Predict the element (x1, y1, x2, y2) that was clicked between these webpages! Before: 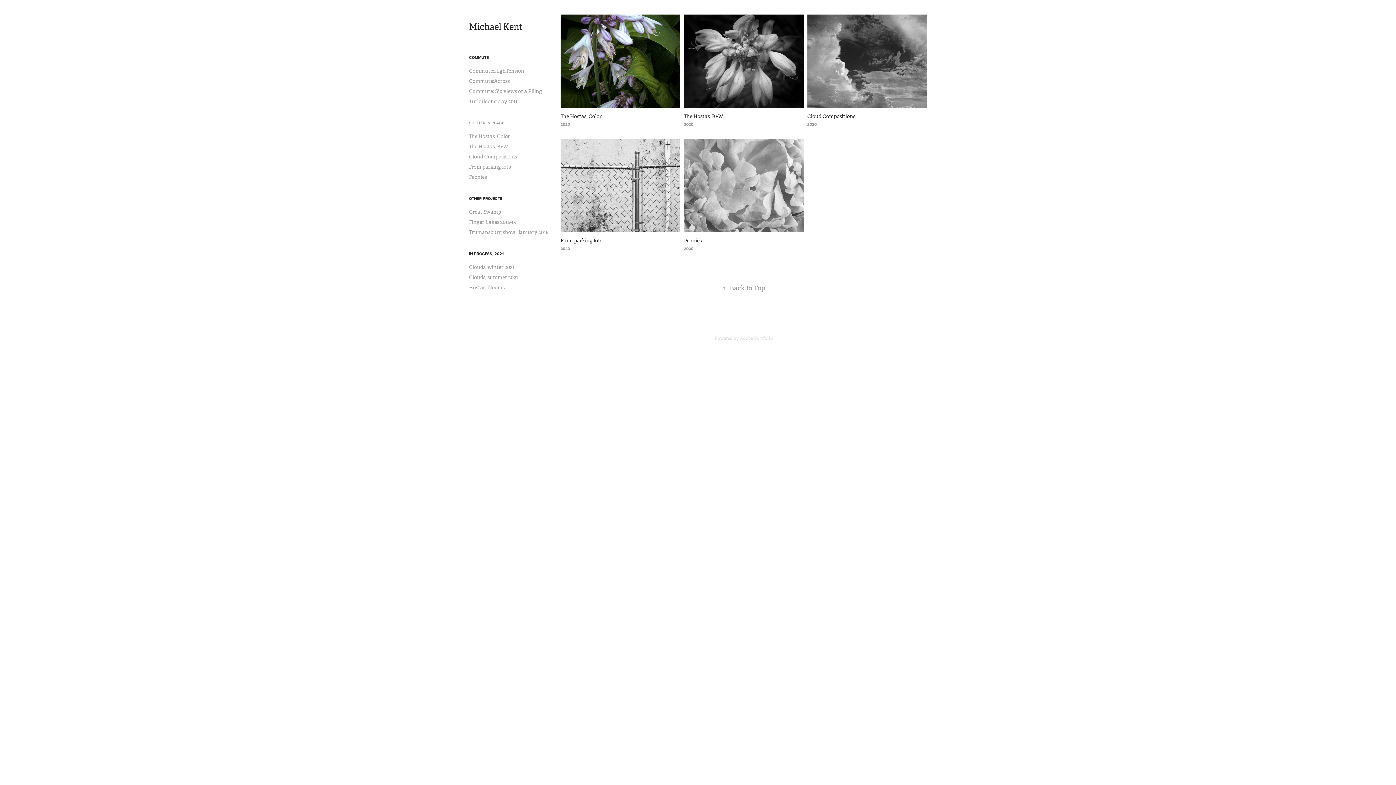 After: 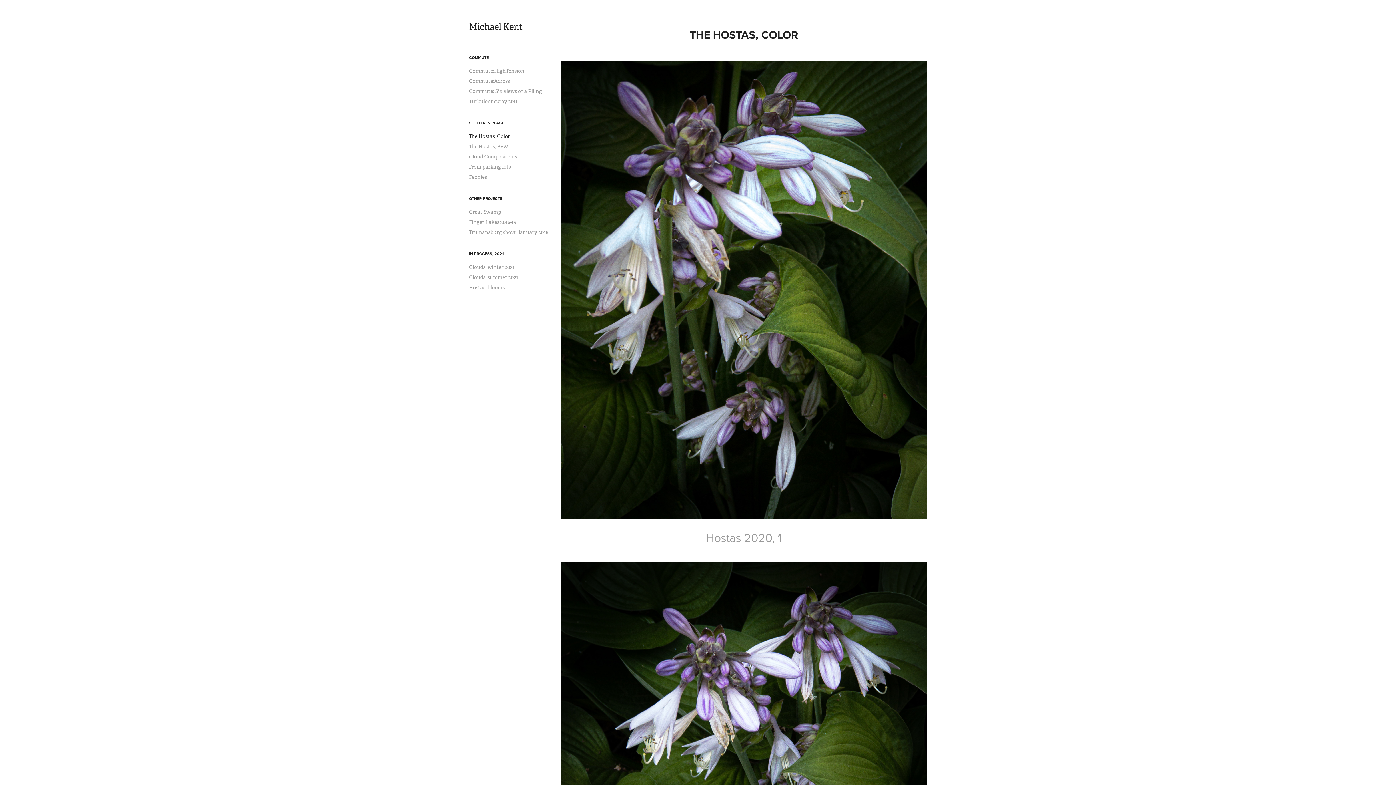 Action: label: The Hostas, Color
2020 bbox: (560, 14, 680, 138)